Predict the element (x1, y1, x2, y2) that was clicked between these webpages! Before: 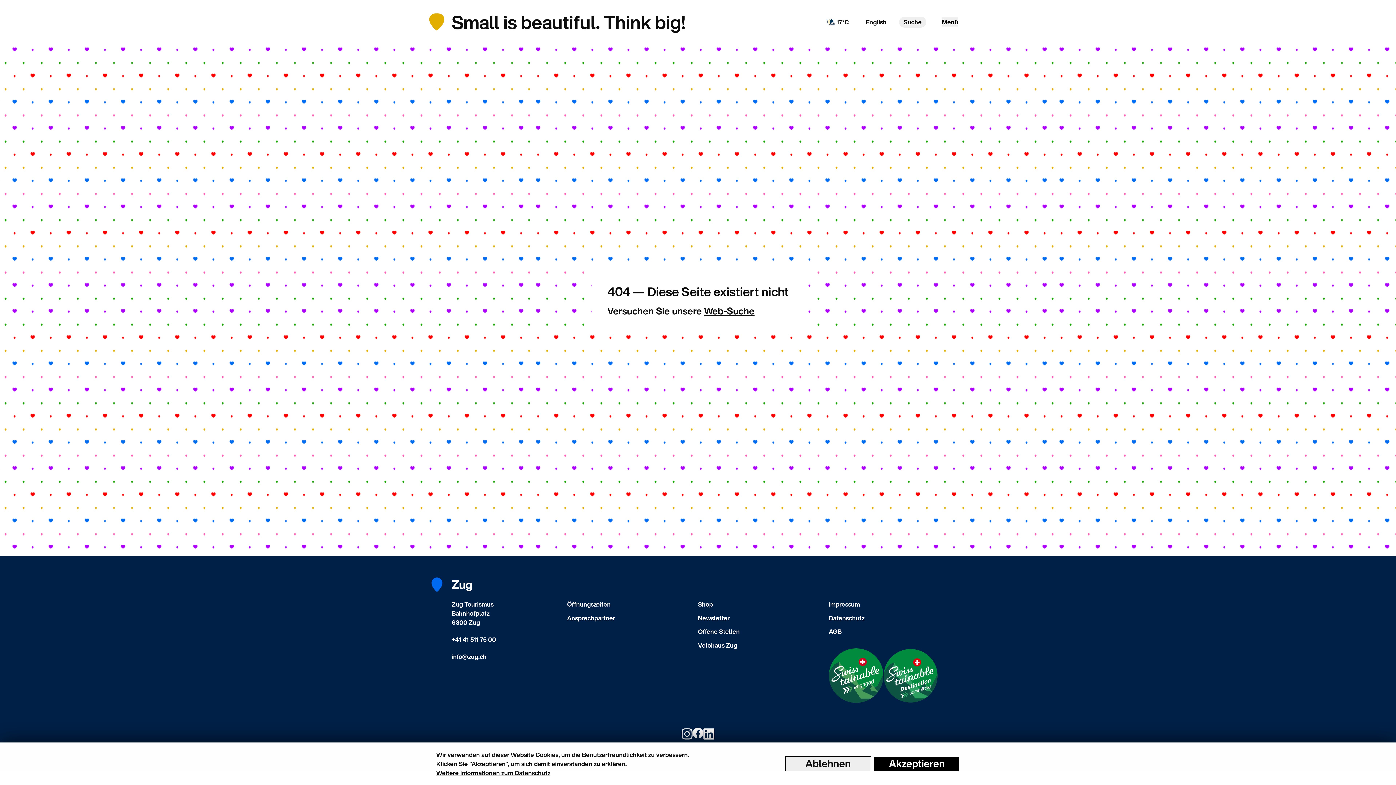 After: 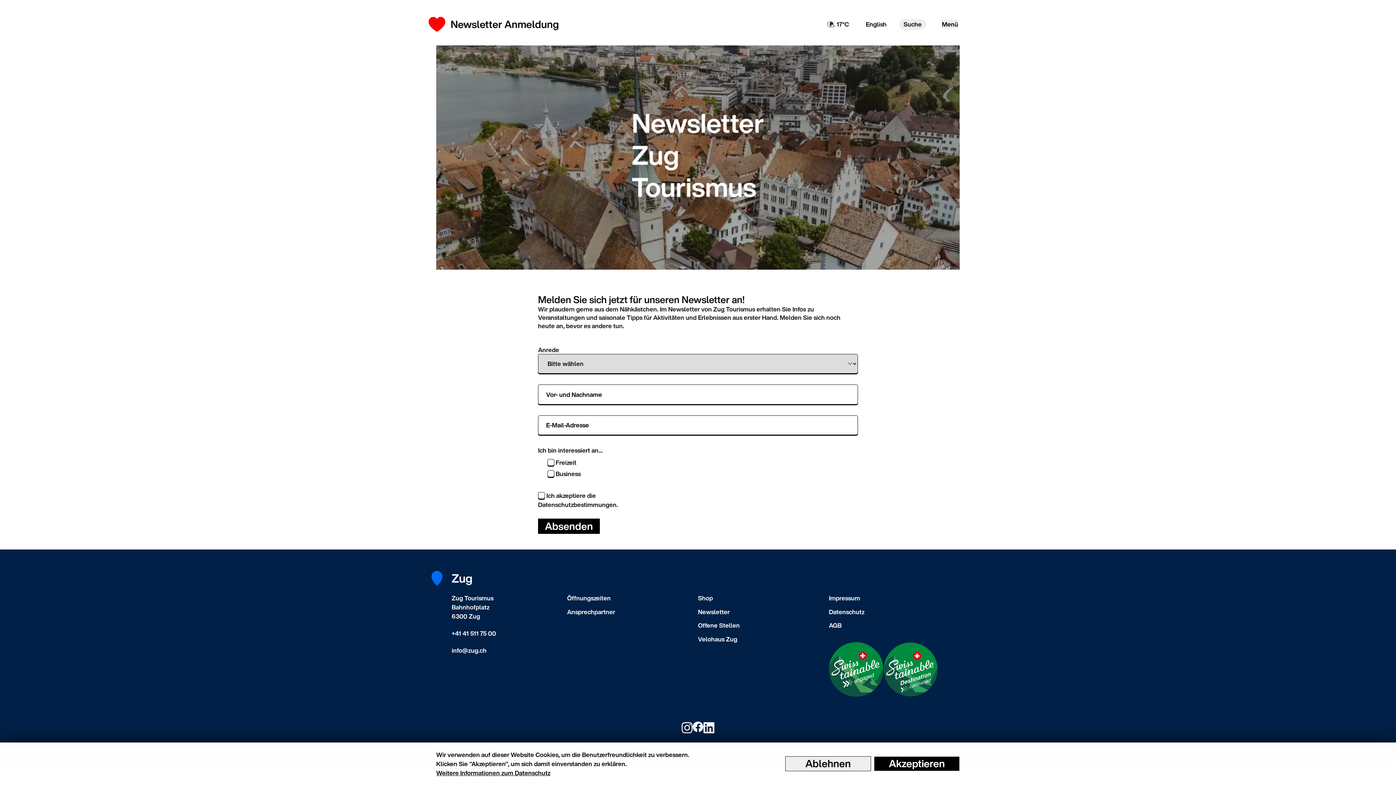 Action: label: Newsletter bbox: (698, 613, 729, 622)